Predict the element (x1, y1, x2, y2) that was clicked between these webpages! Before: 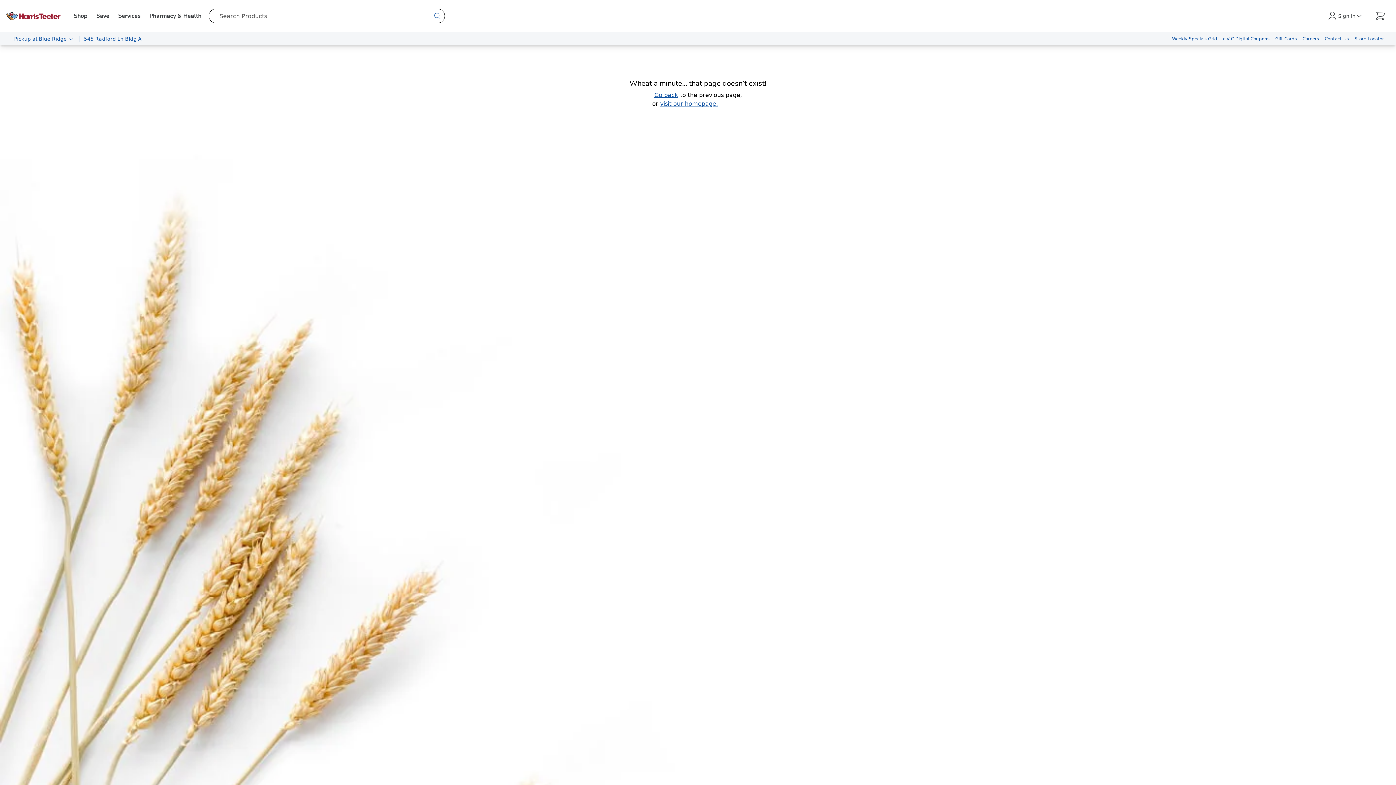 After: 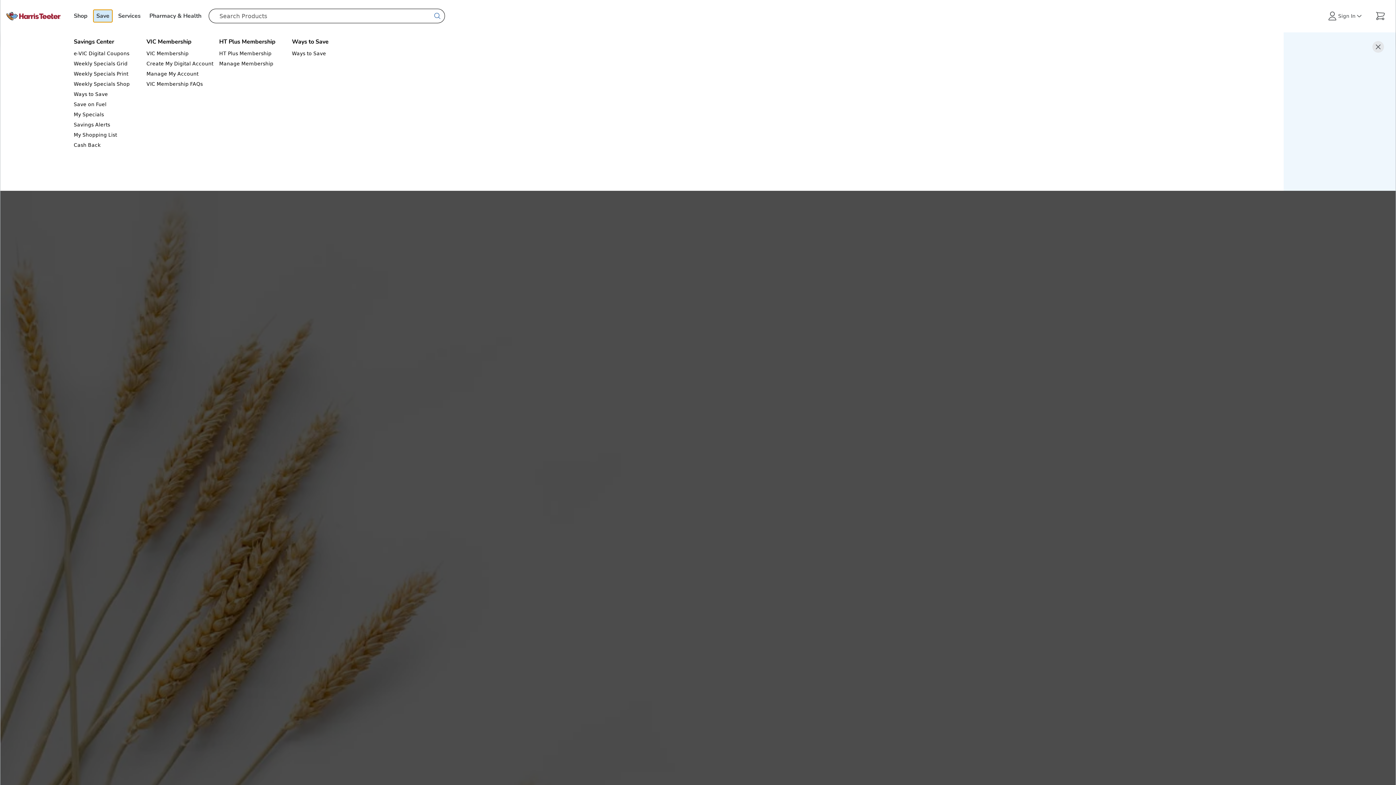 Action: bbox: (93, 9, 112, 22) label: Save